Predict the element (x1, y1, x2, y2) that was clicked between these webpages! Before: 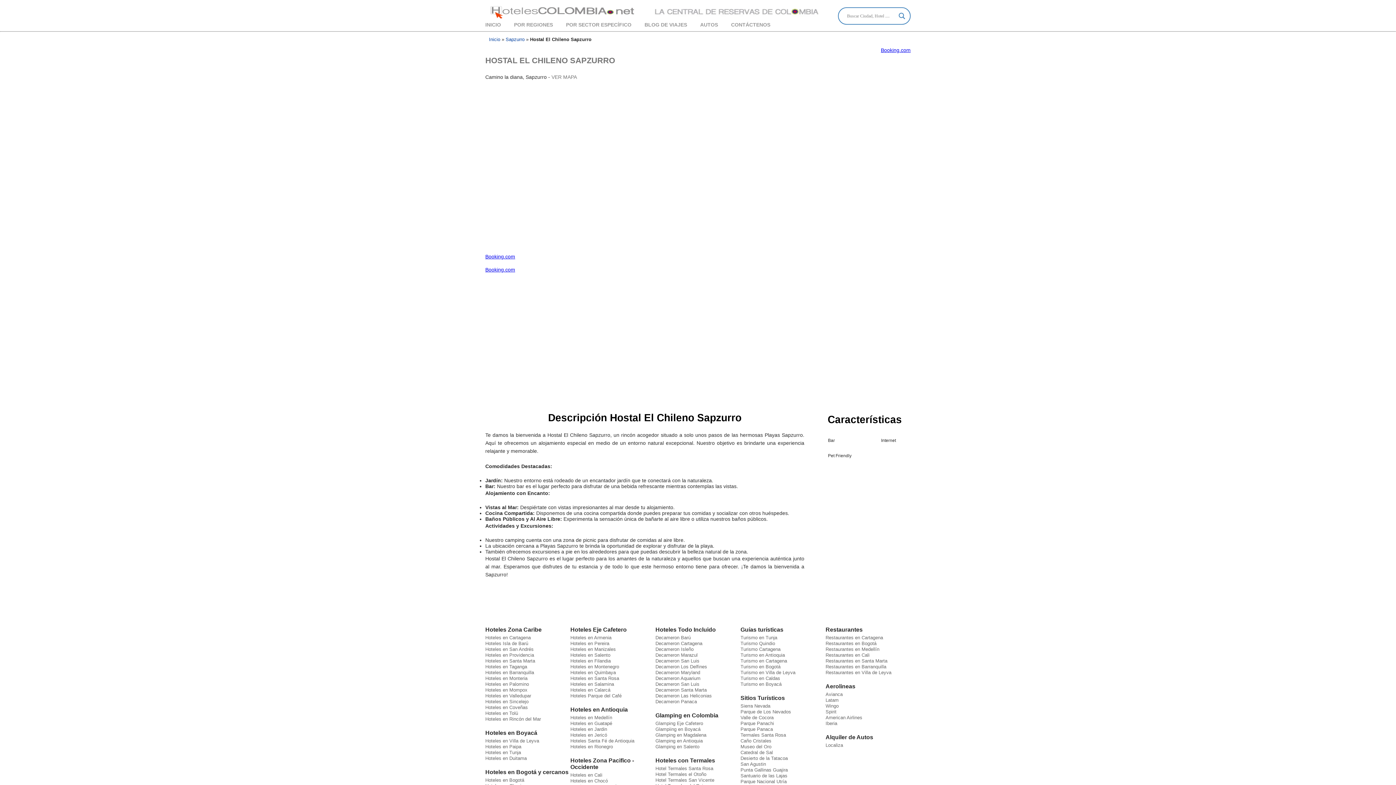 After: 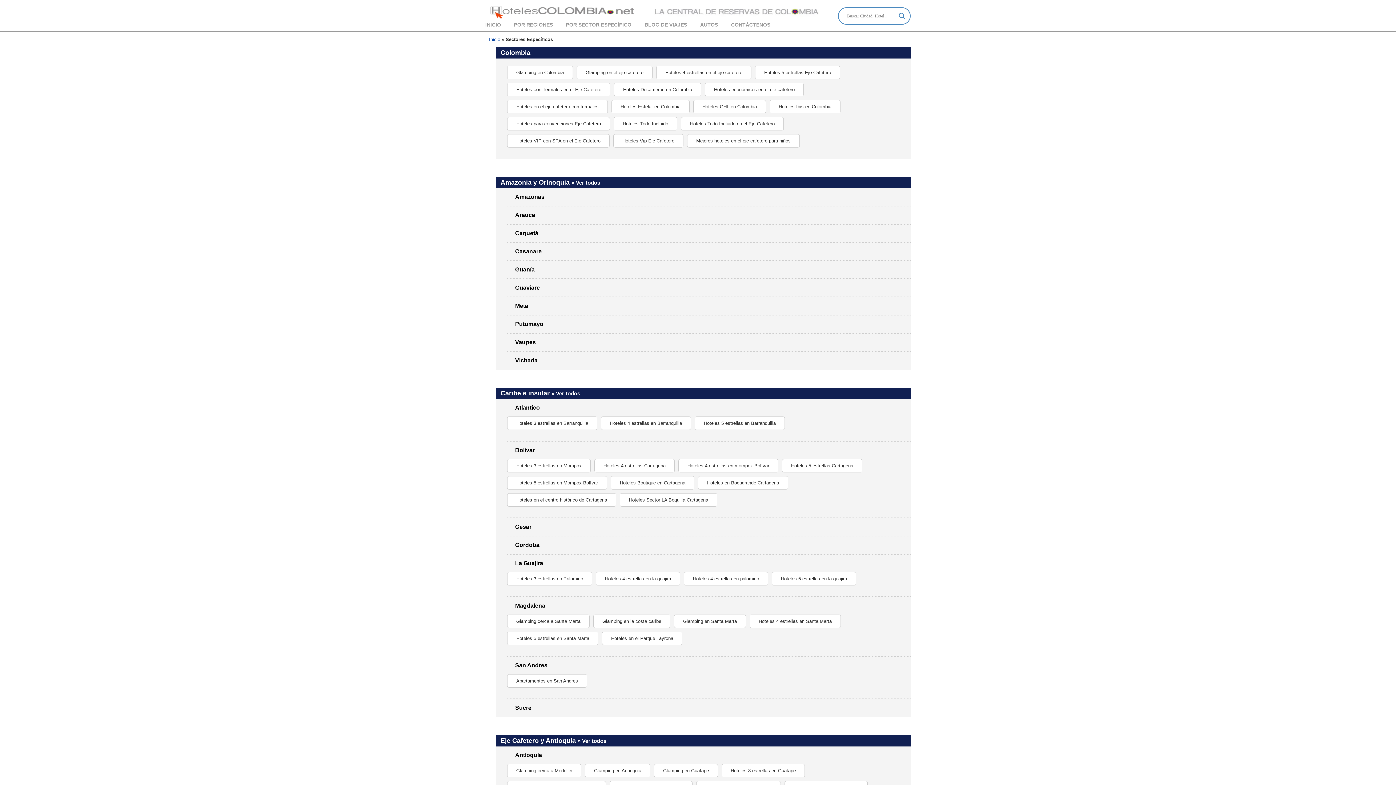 Action: label: POR SECTOR ESPECÍFICO bbox: (566, 21, 631, 27)